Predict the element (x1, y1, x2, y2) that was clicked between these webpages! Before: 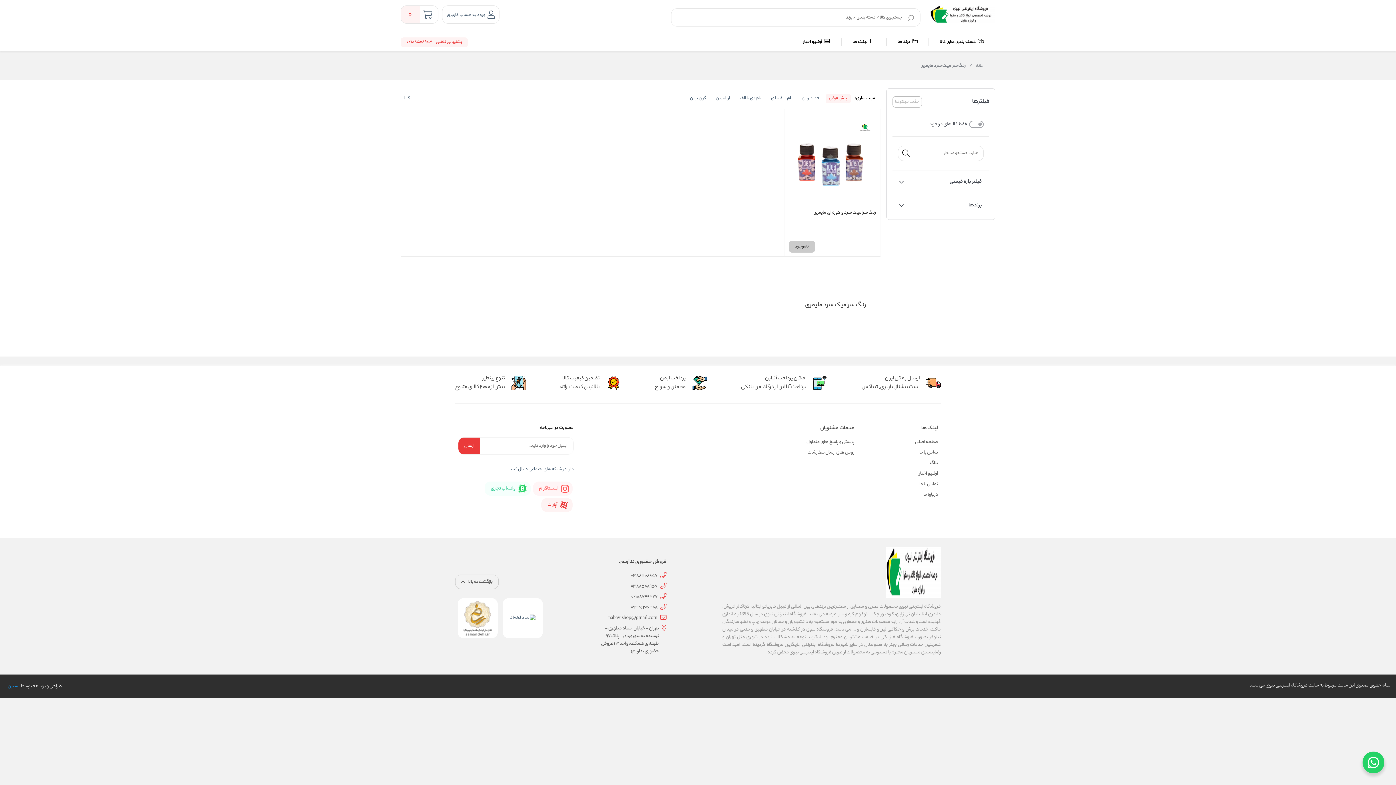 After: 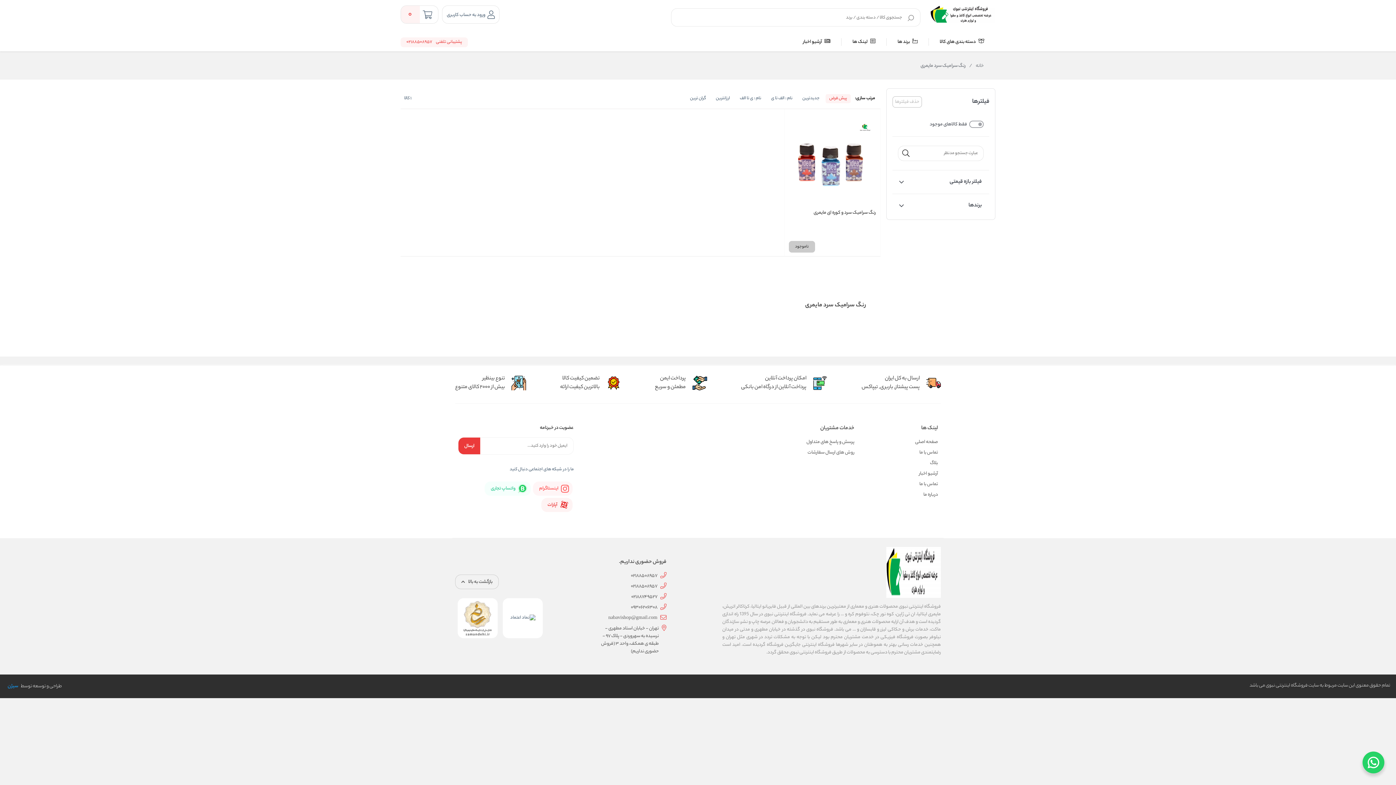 Action: bbox: (900, 147, 912, 162)